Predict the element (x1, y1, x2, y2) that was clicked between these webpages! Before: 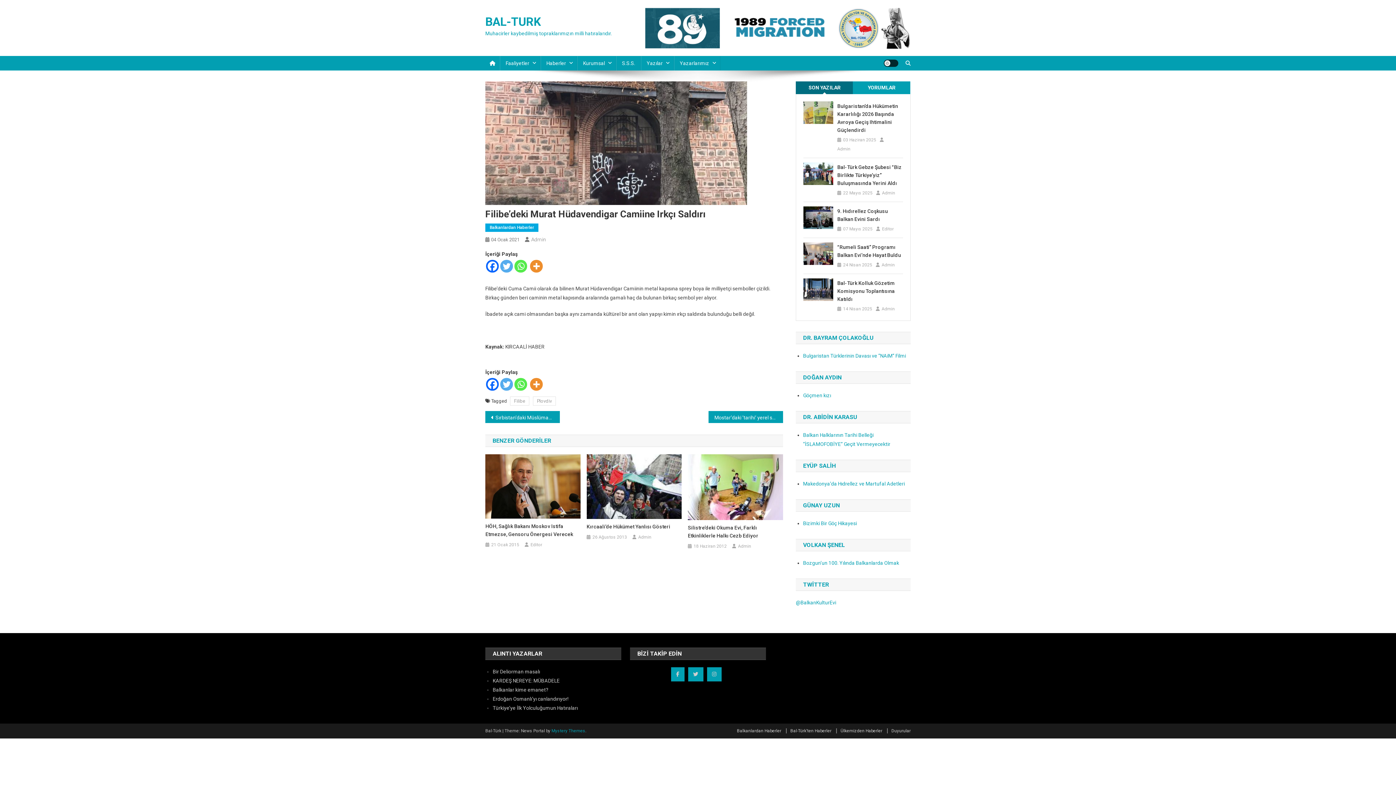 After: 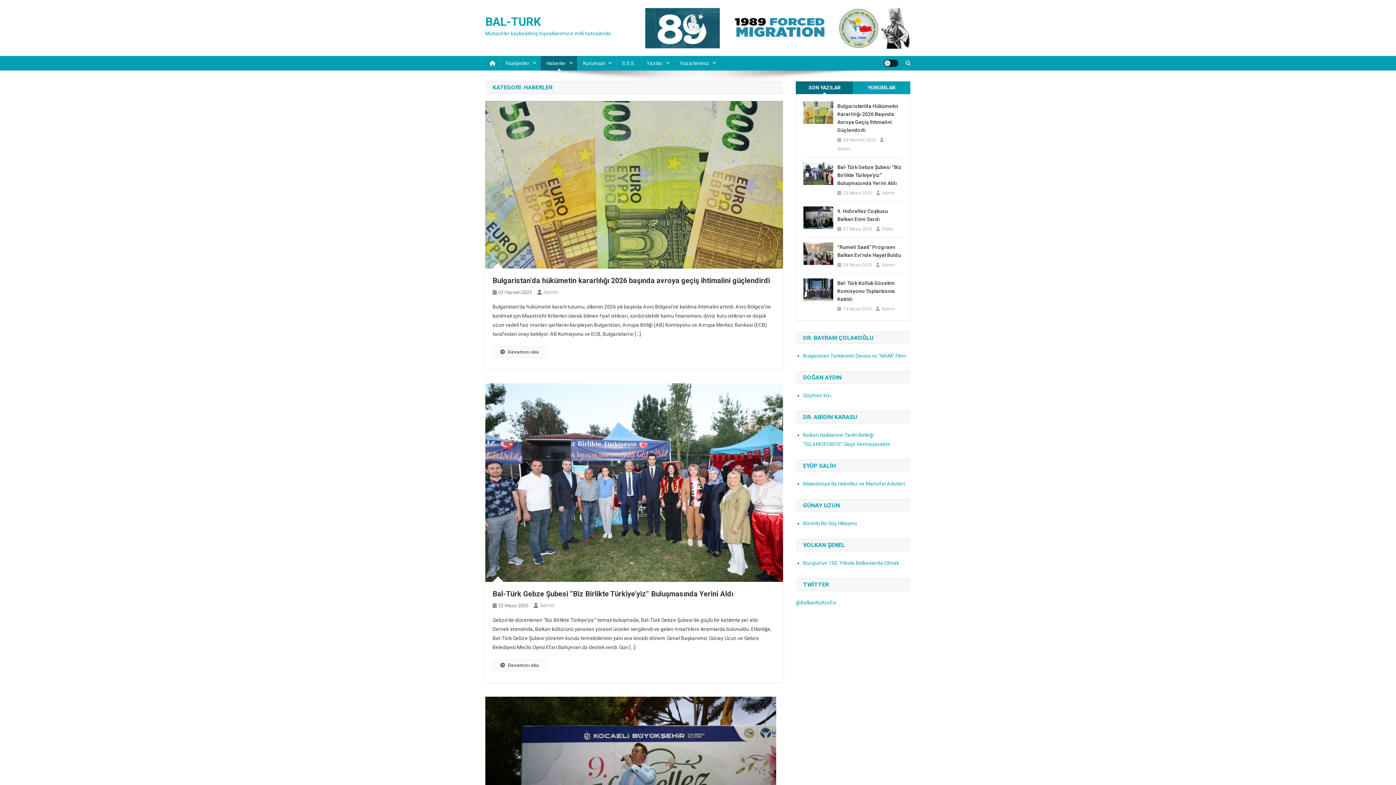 Action: bbox: (540, 56, 577, 70) label: Haberler